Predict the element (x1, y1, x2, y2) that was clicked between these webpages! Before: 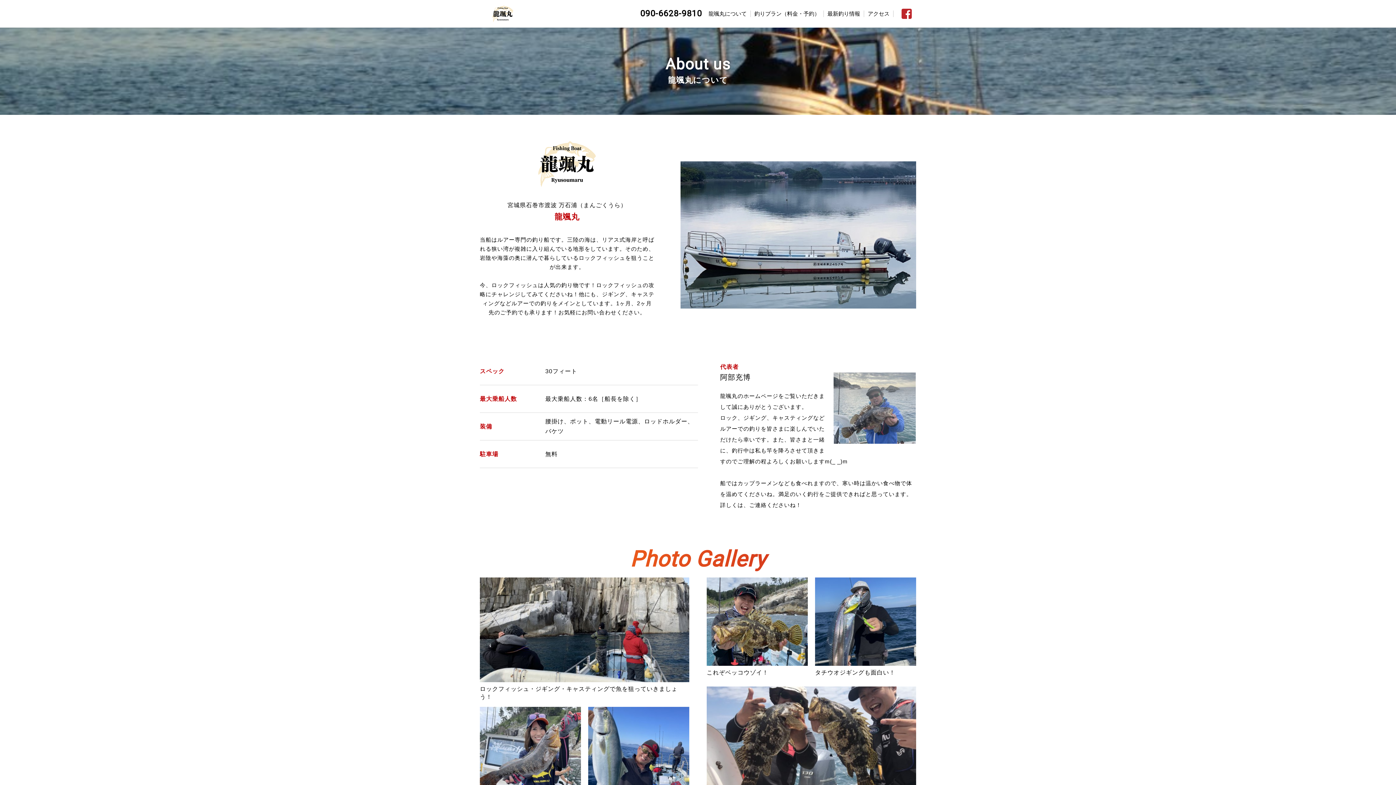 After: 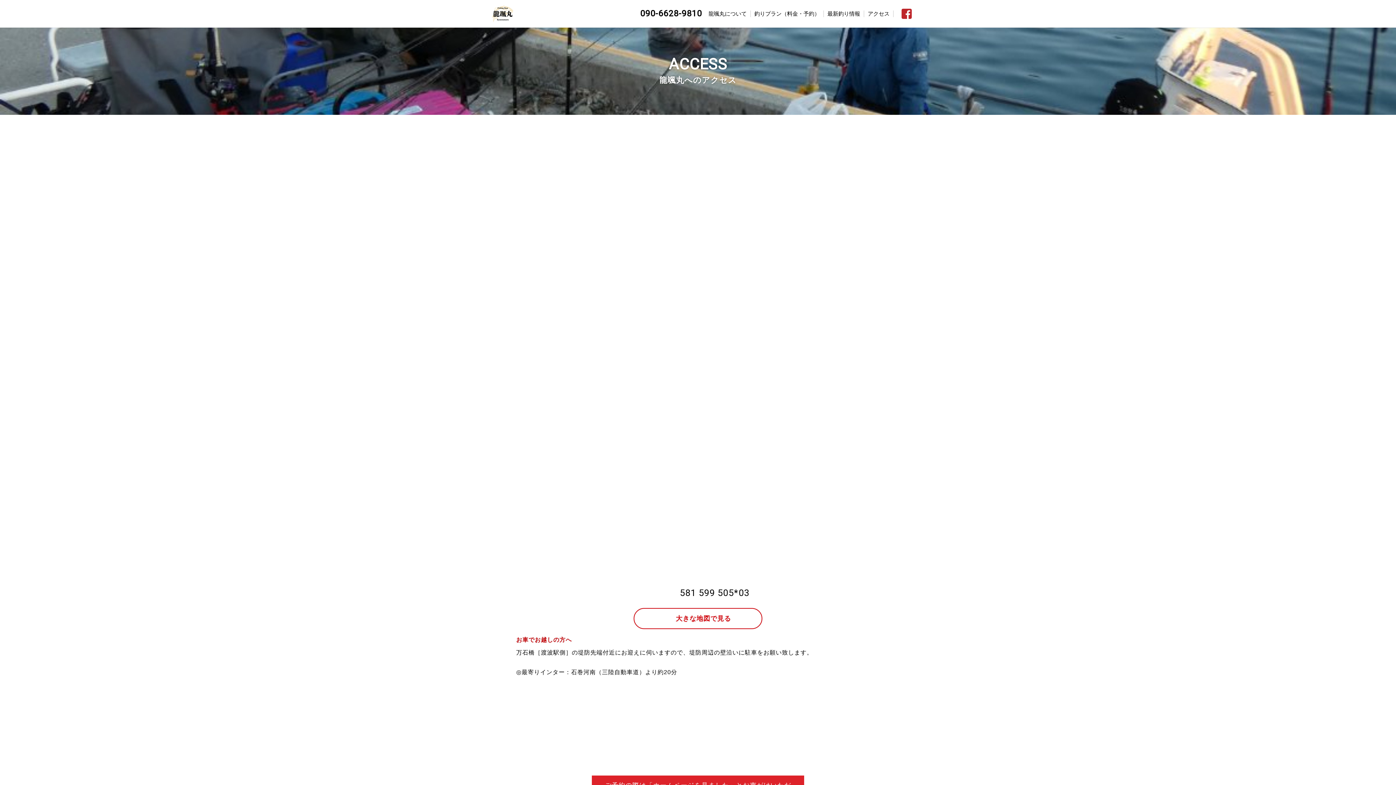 Action: label: アクセス bbox: (868, 10, 889, 16)